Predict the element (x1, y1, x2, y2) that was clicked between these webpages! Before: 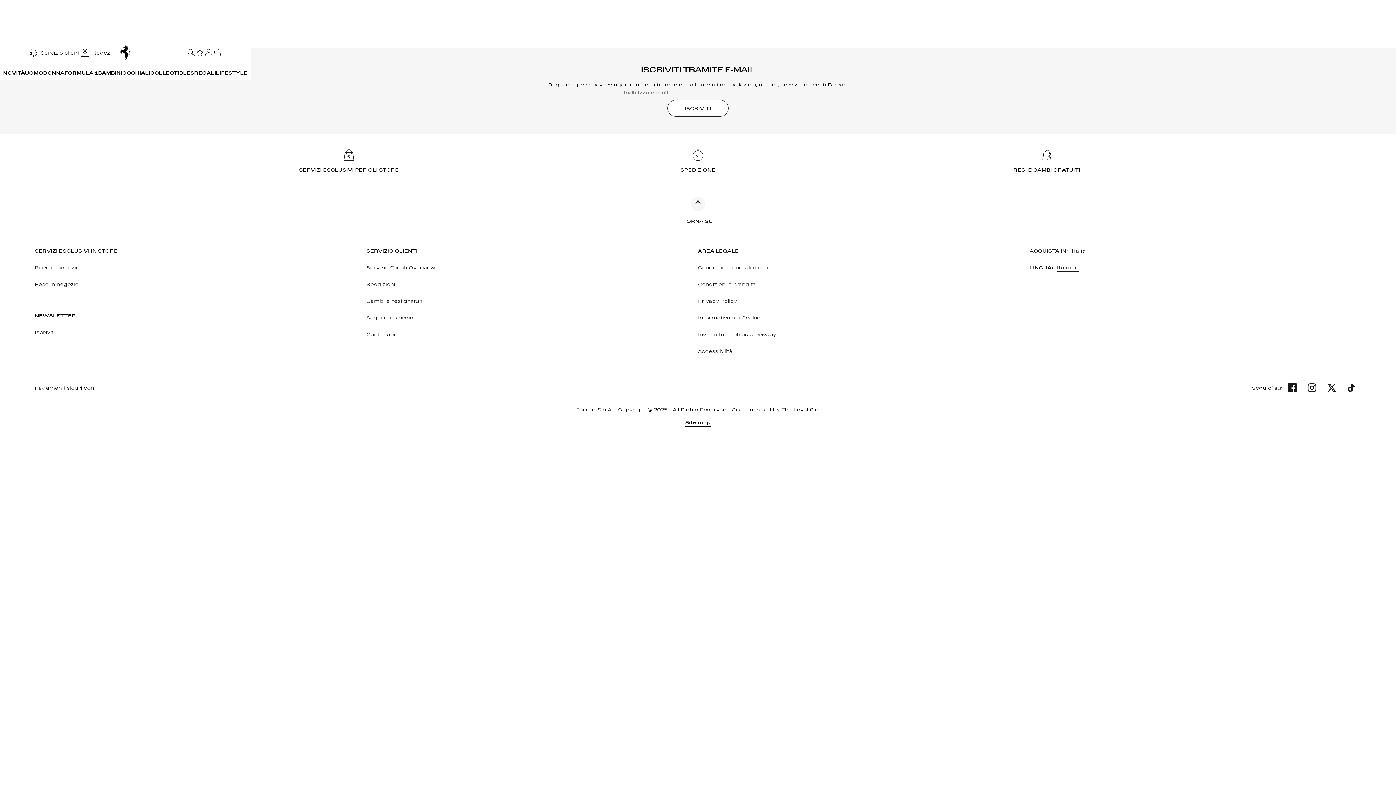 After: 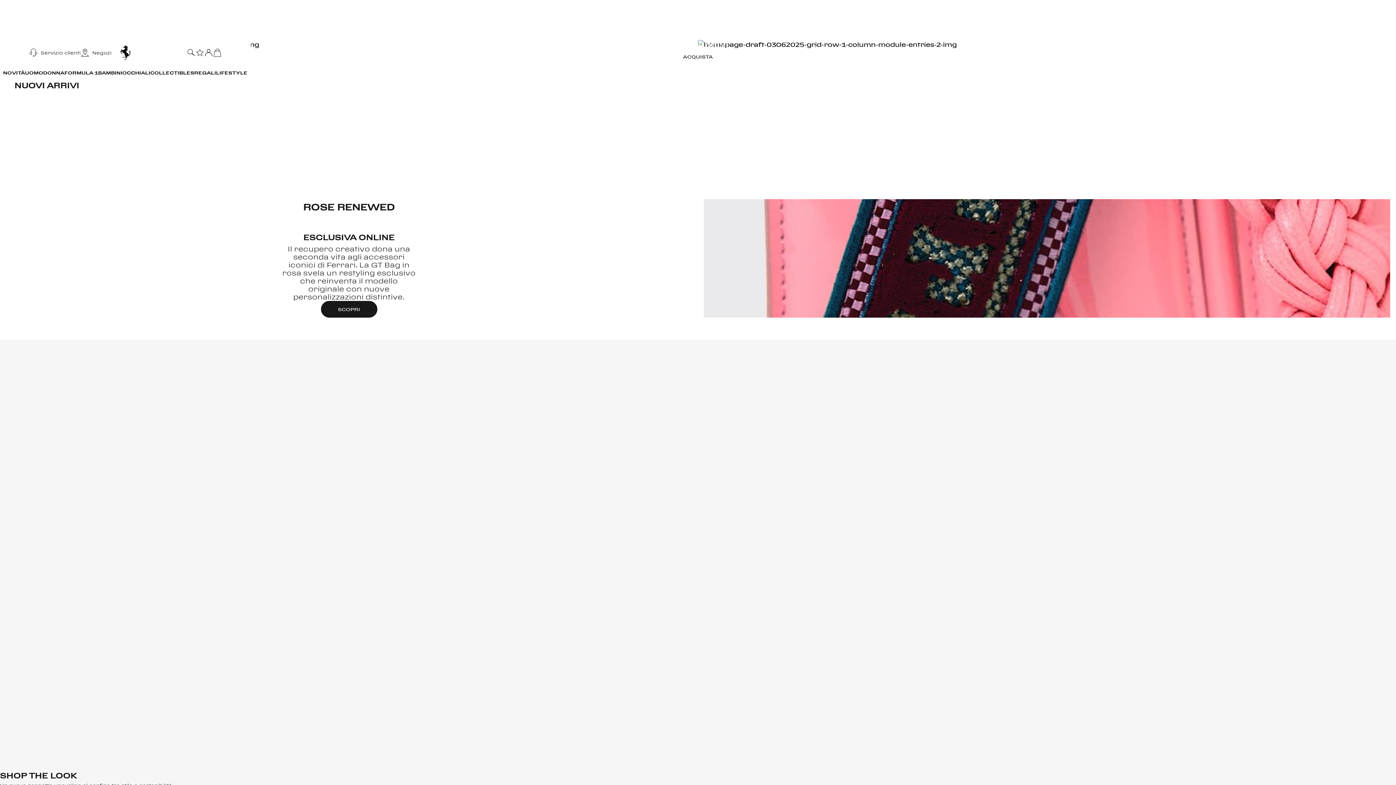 Action: bbox: (118, 48, 132, 55)